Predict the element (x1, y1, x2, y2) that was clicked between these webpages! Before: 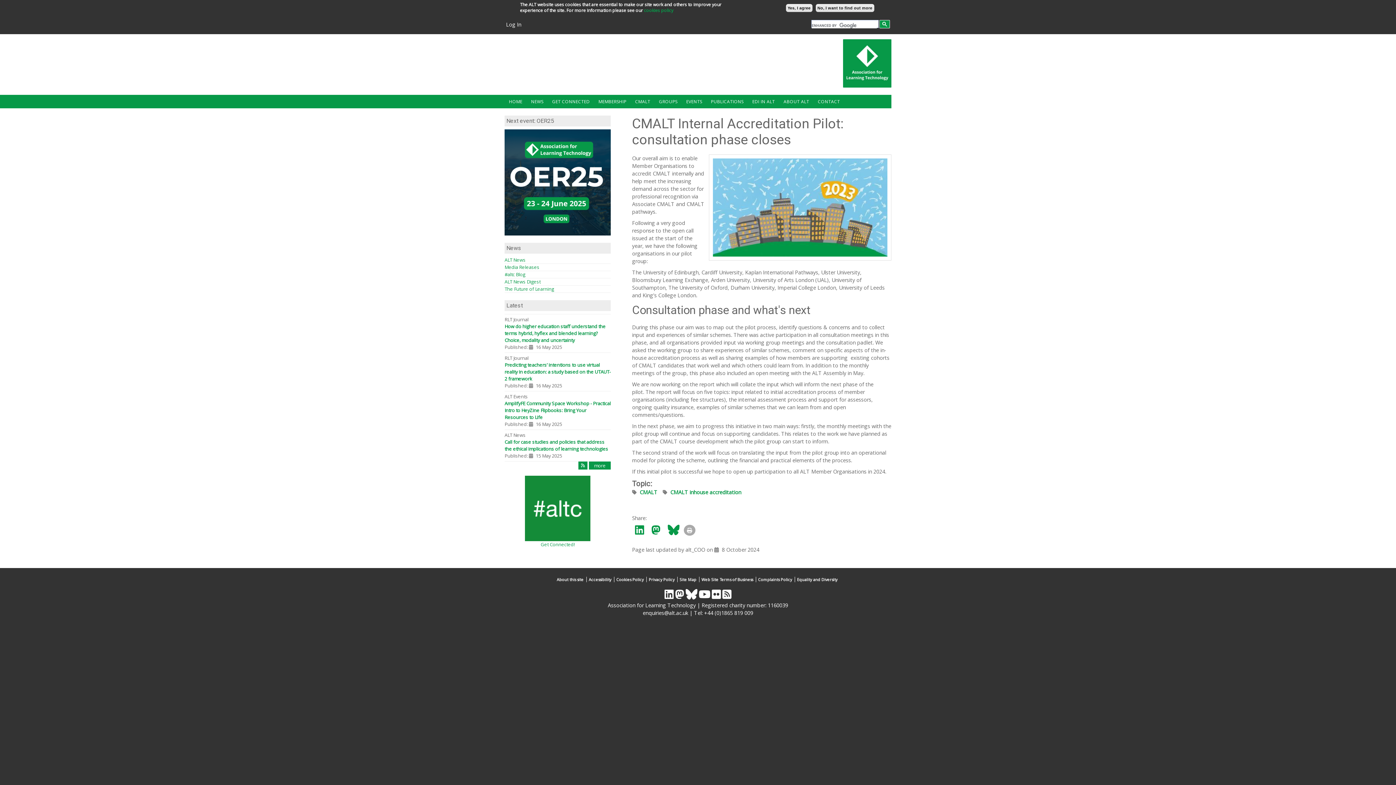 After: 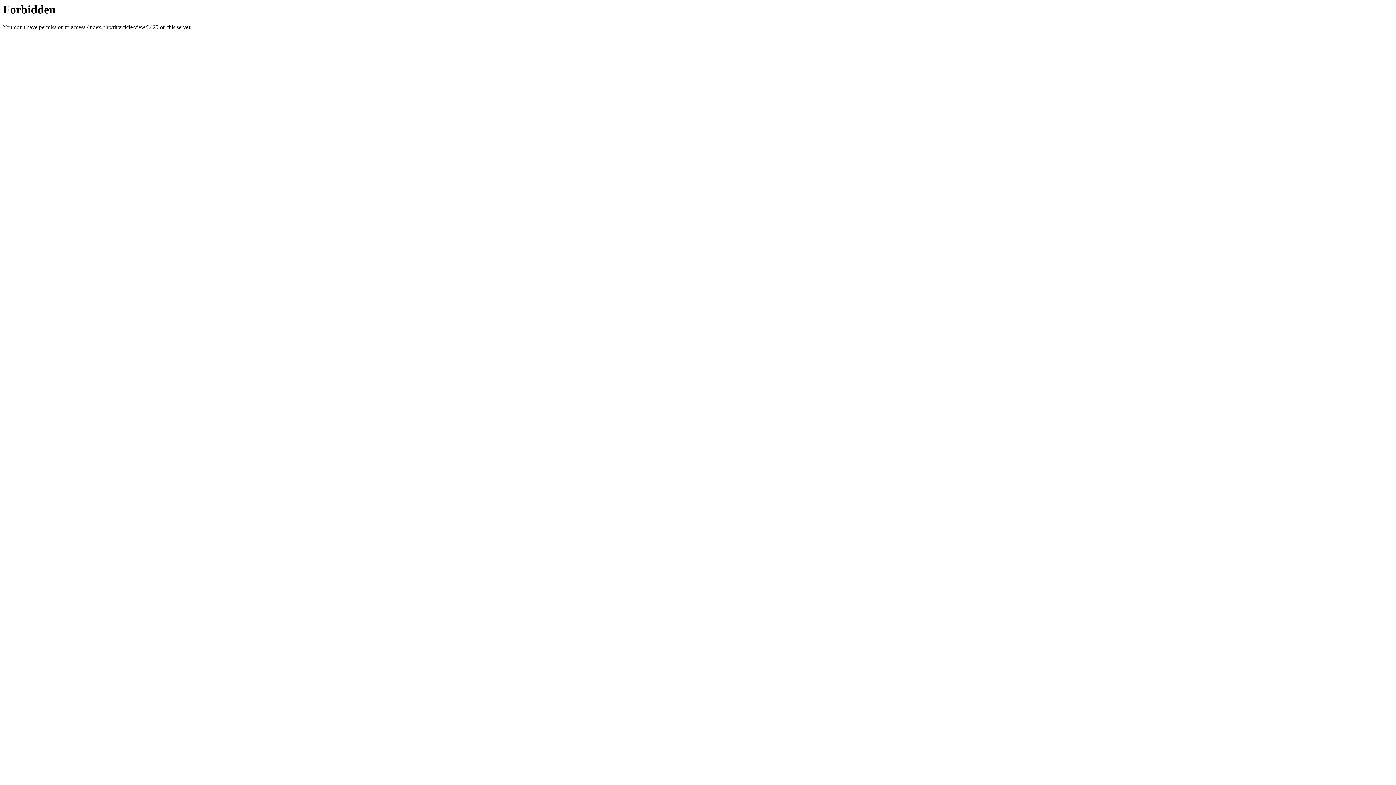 Action: bbox: (504, 361, 610, 382) label: Predicting teachers’ intentions to use virtual reality in education: a study based on the UTAUT-2 framework